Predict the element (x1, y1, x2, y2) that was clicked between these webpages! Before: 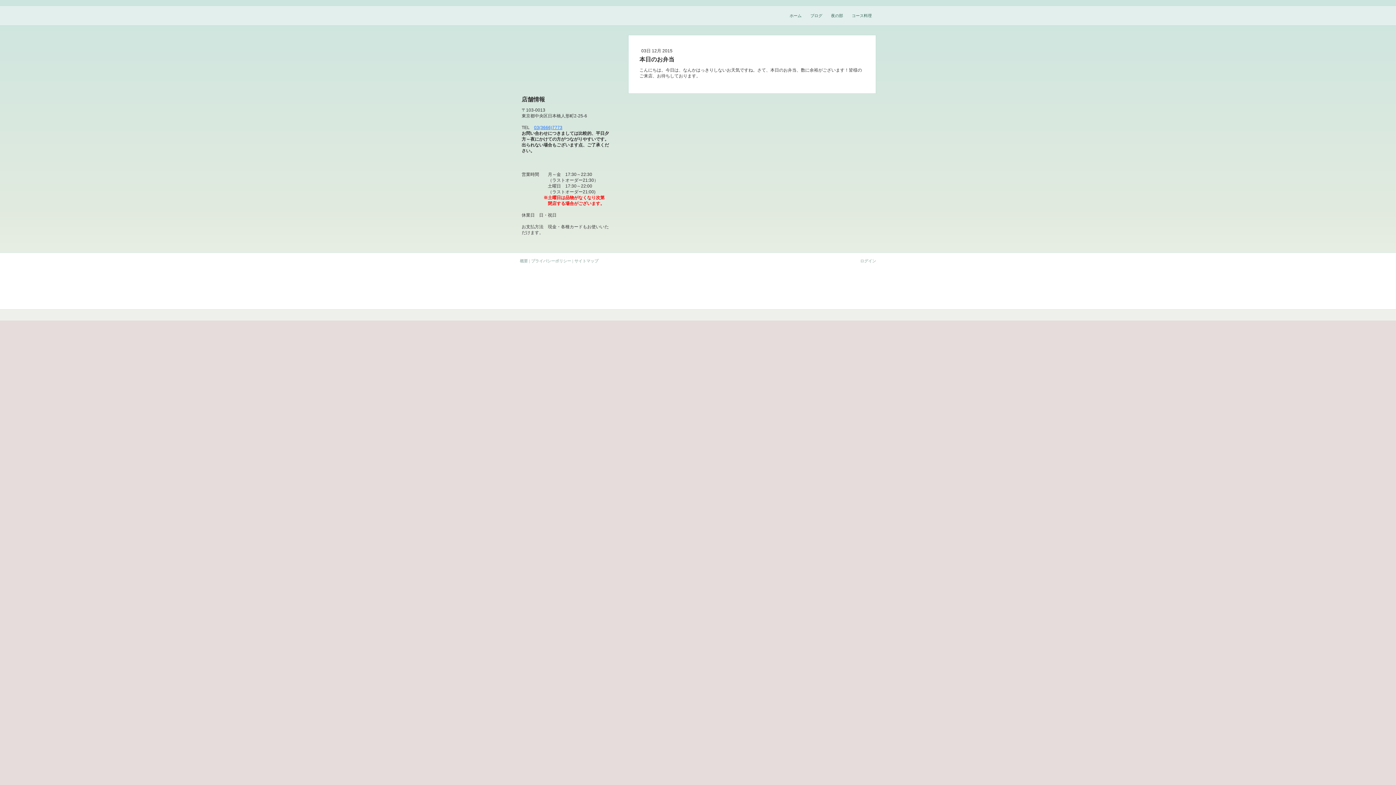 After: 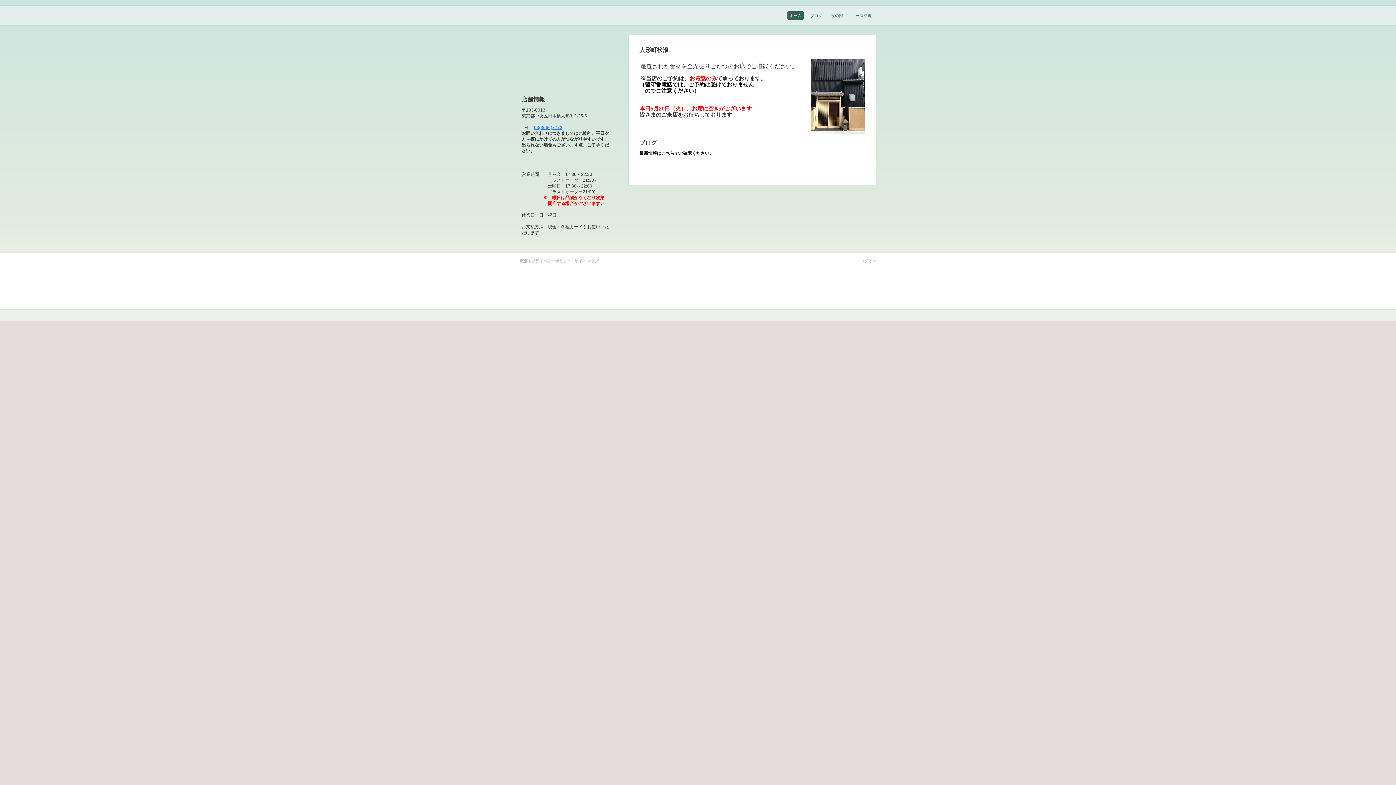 Action: bbox: (785, 11, 806, 20) label: ホーム